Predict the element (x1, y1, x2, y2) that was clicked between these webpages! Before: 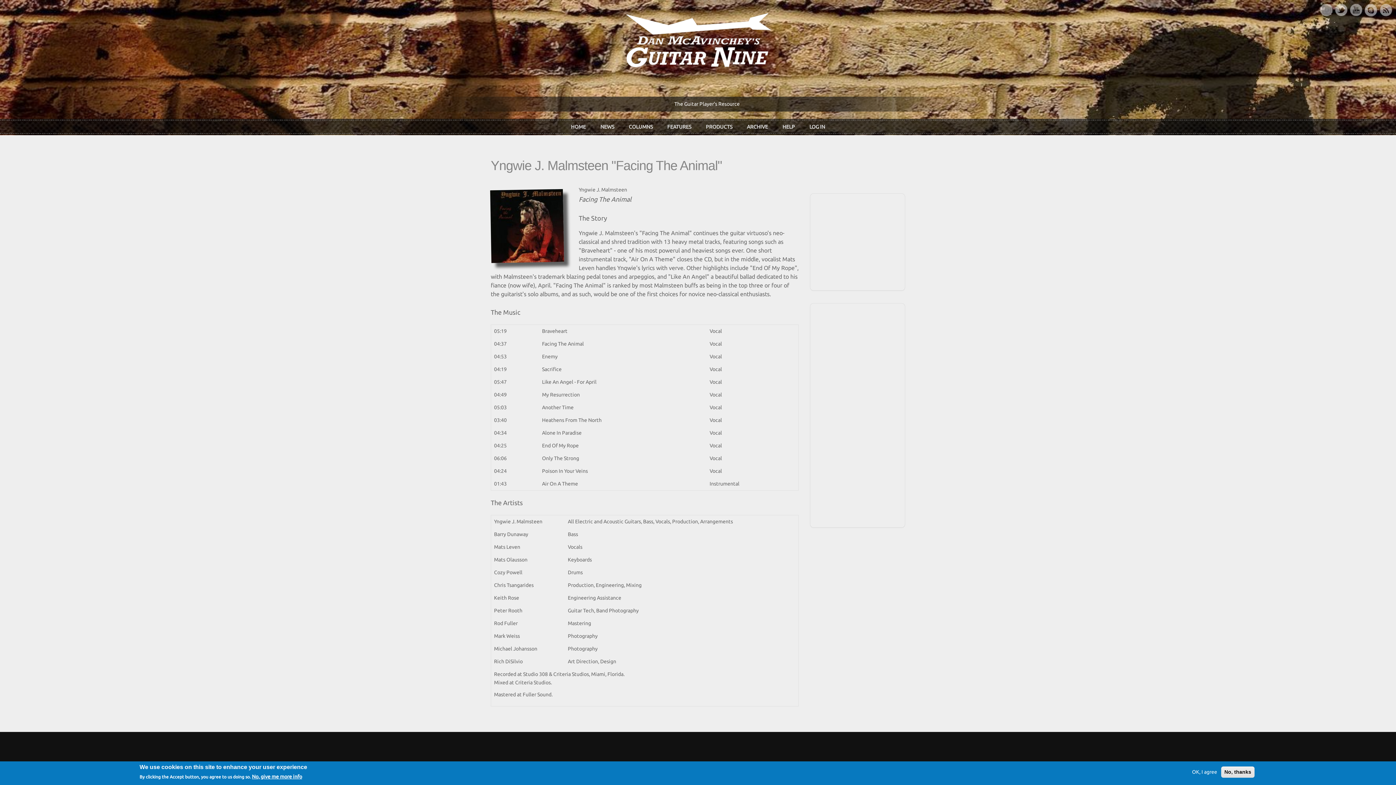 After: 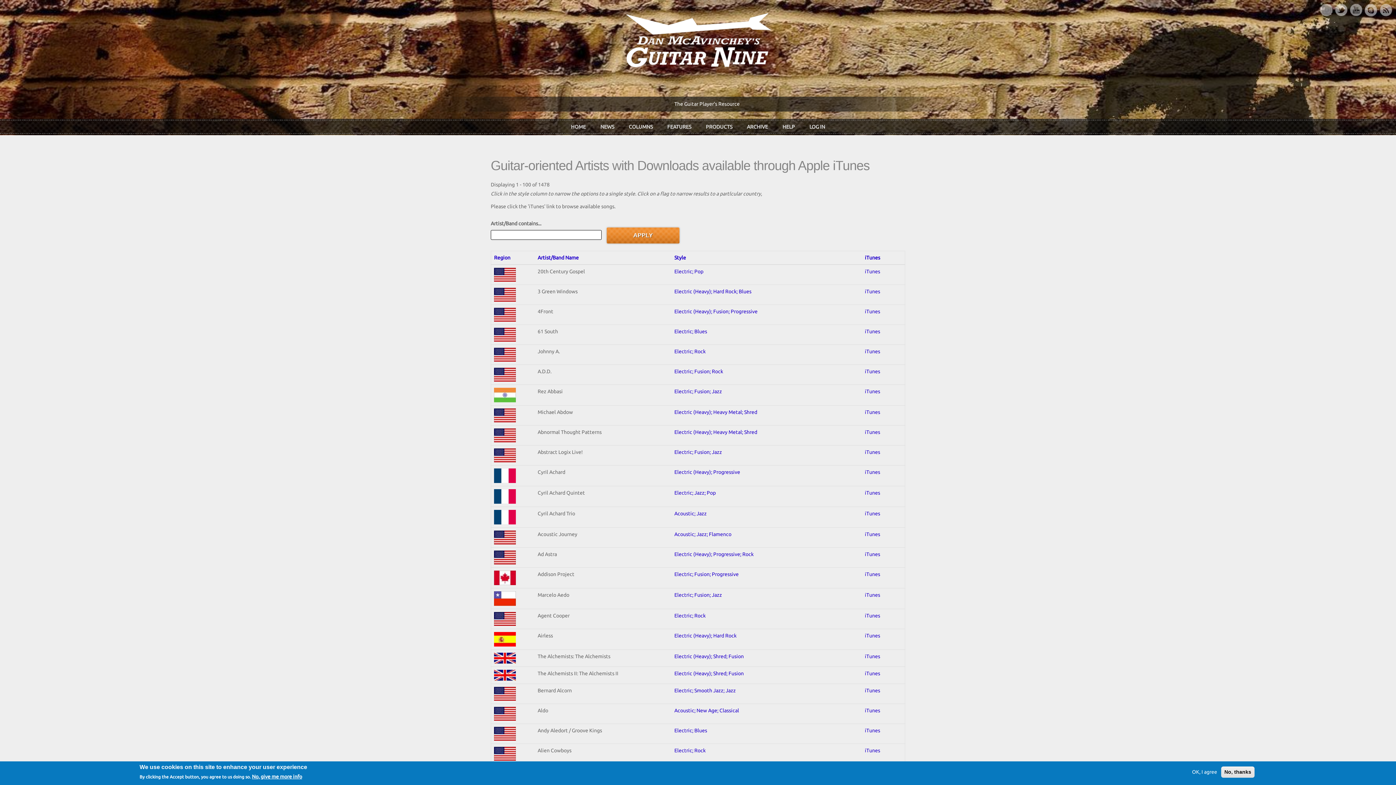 Action: bbox: (698, 120, 739, 133) label: PRODUCTS